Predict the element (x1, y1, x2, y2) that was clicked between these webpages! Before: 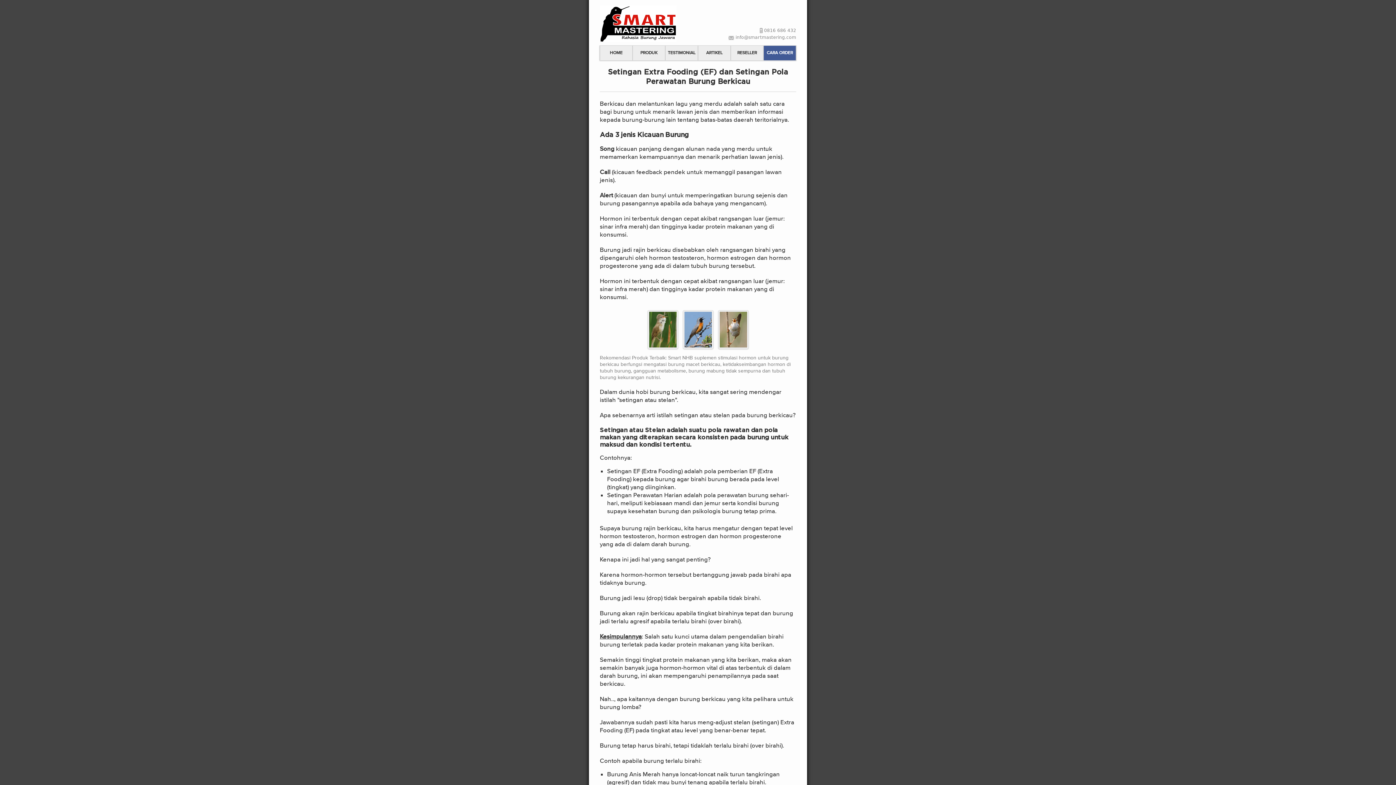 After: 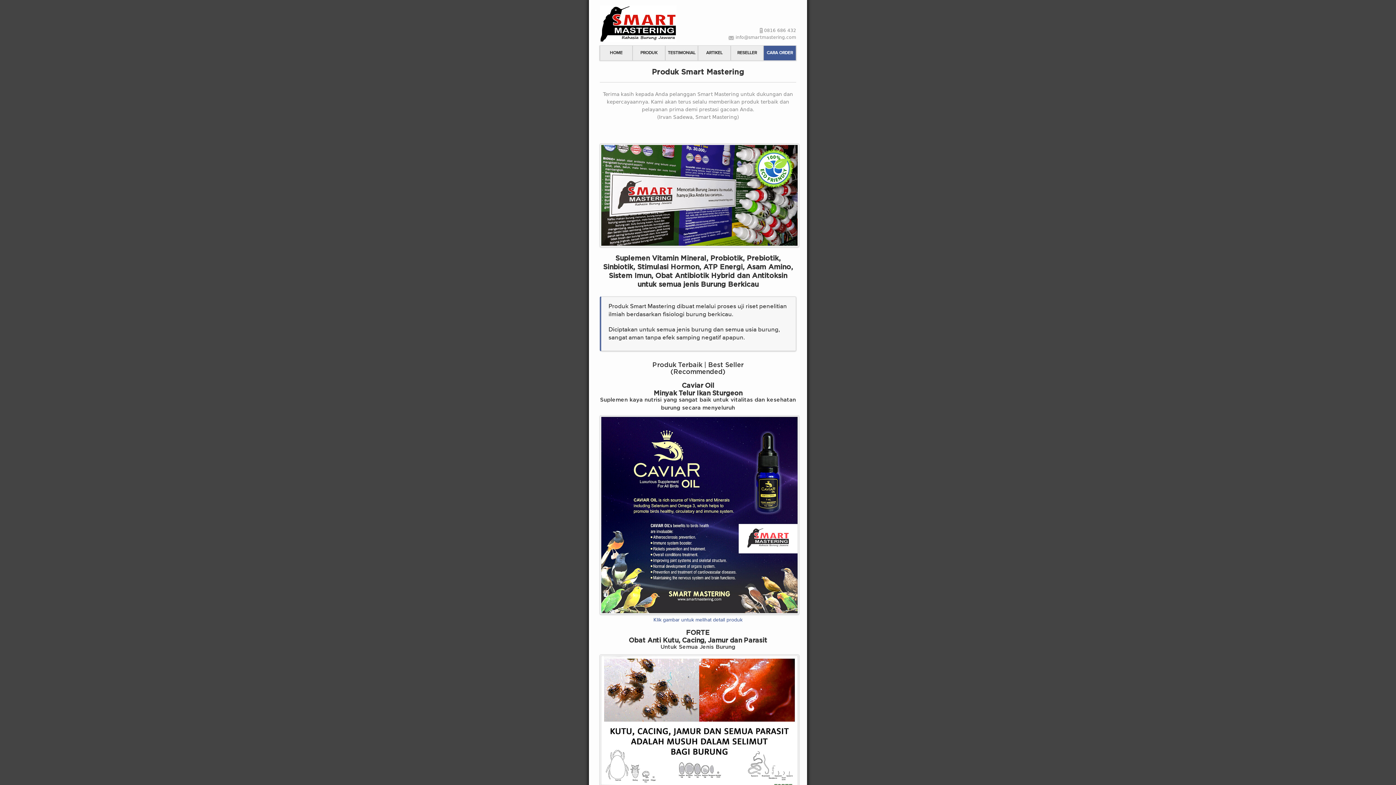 Action: bbox: (633, 45, 665, 60) label: PRODUK